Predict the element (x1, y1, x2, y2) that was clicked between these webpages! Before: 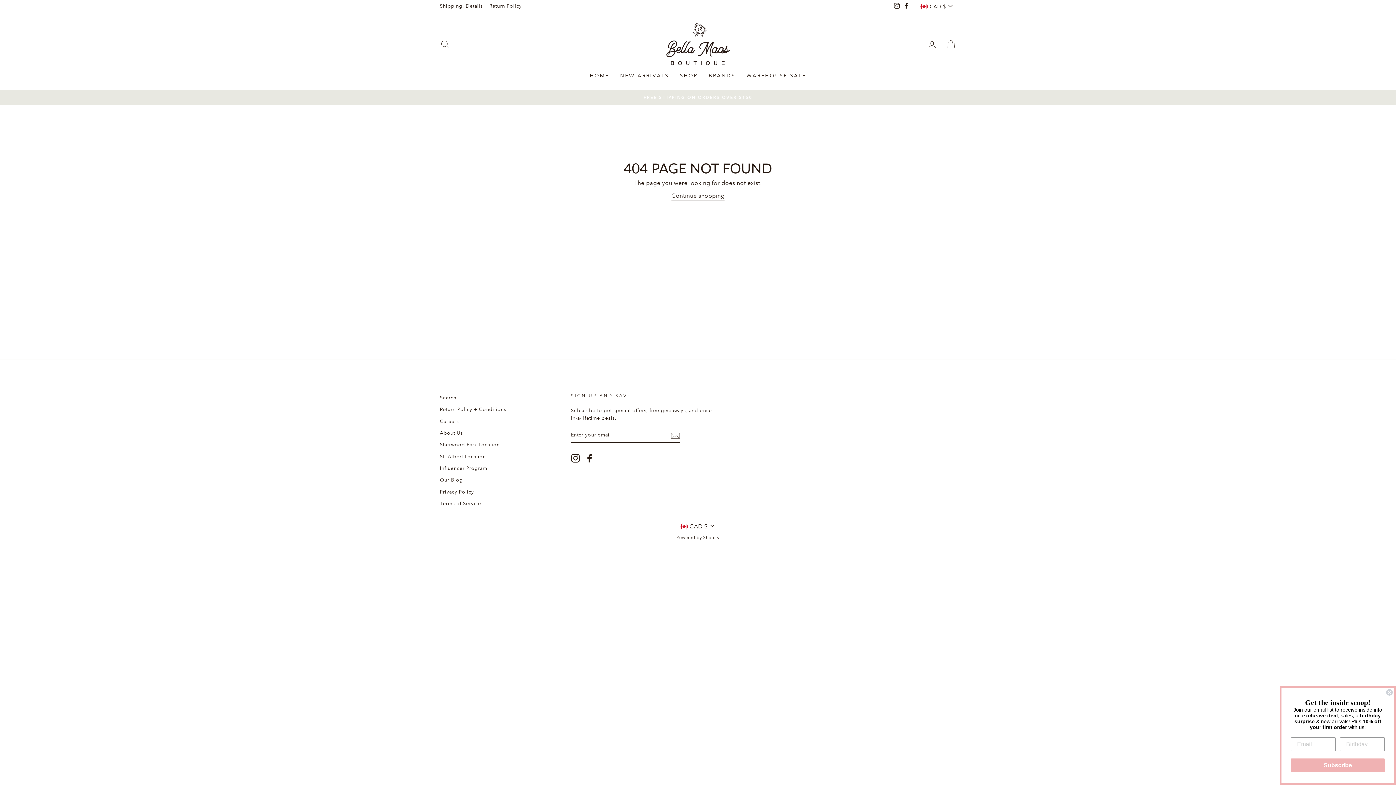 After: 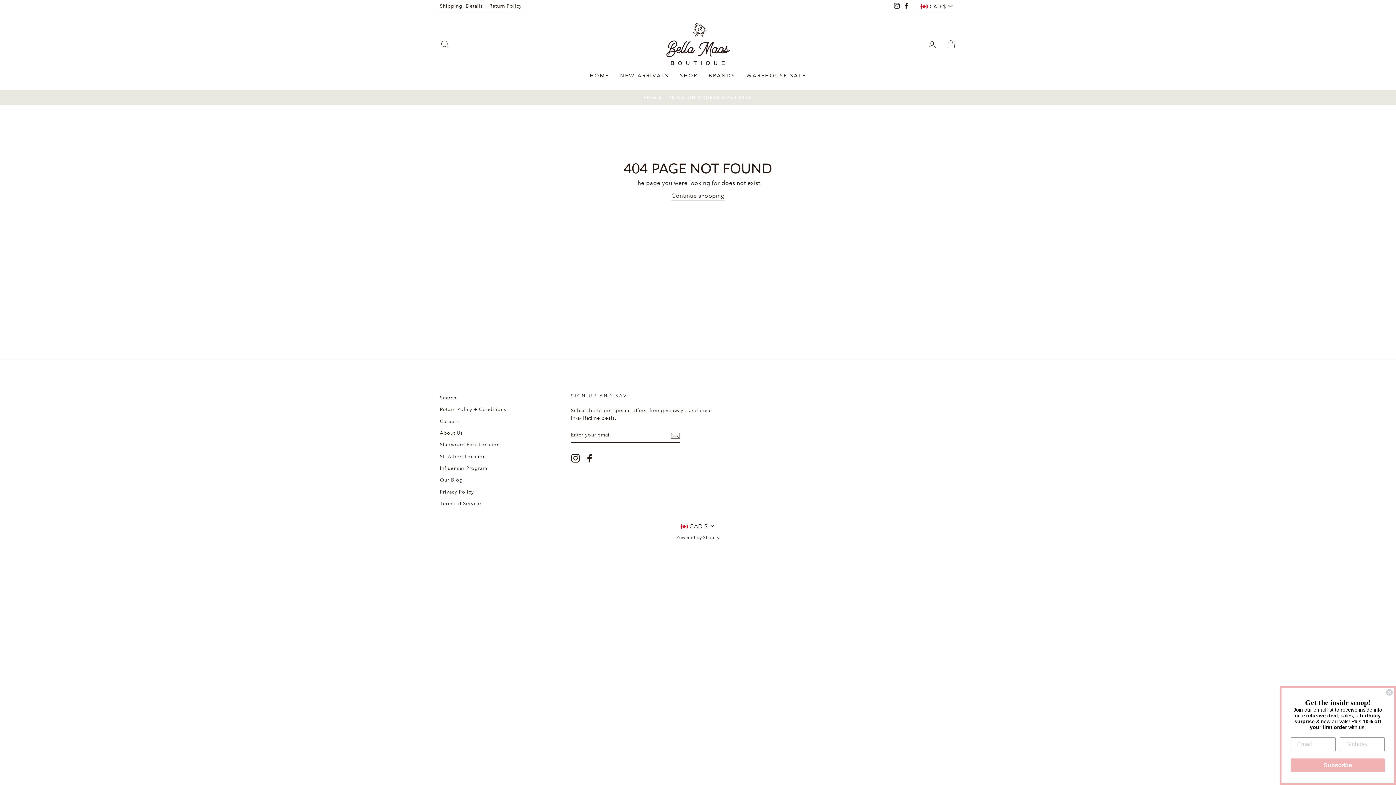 Action: bbox: (571, 454, 579, 462) label: Instagram